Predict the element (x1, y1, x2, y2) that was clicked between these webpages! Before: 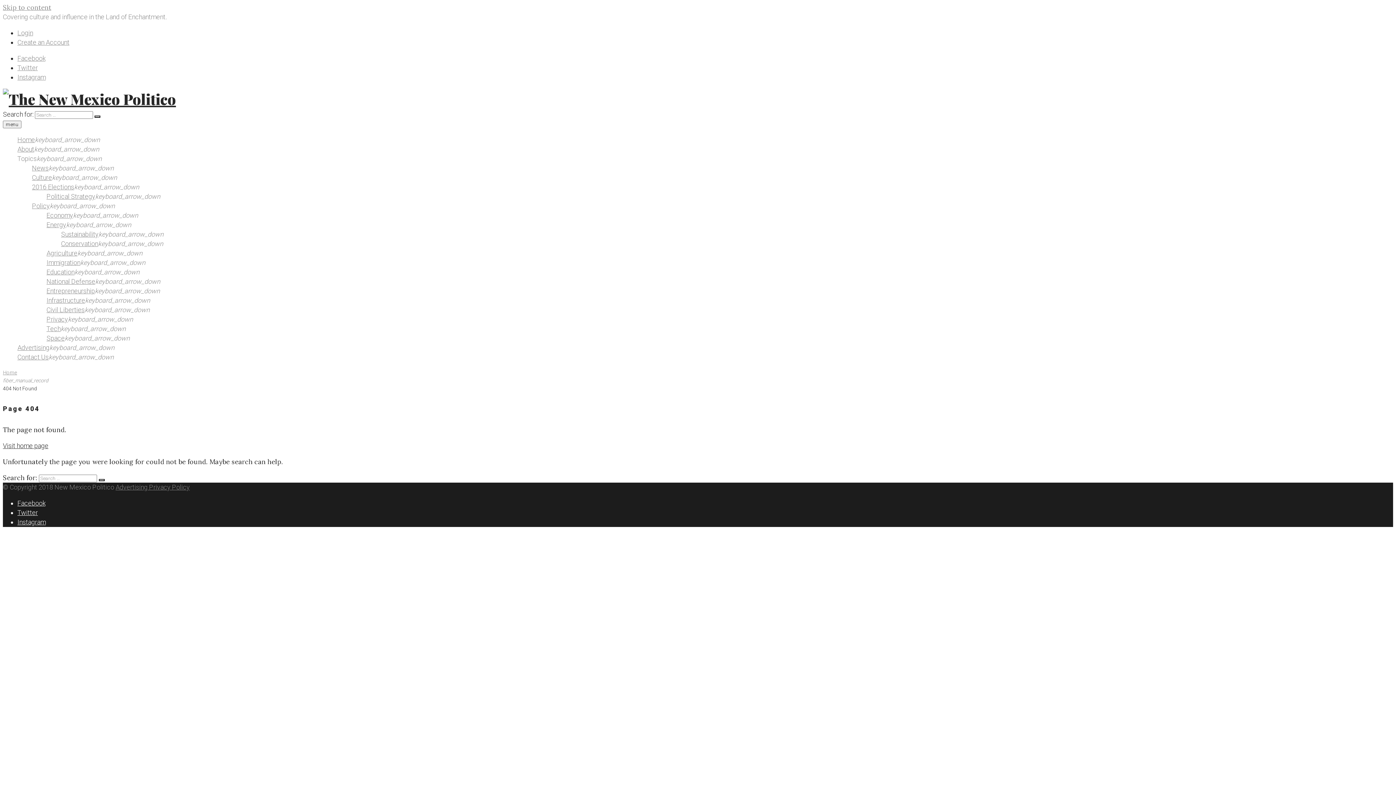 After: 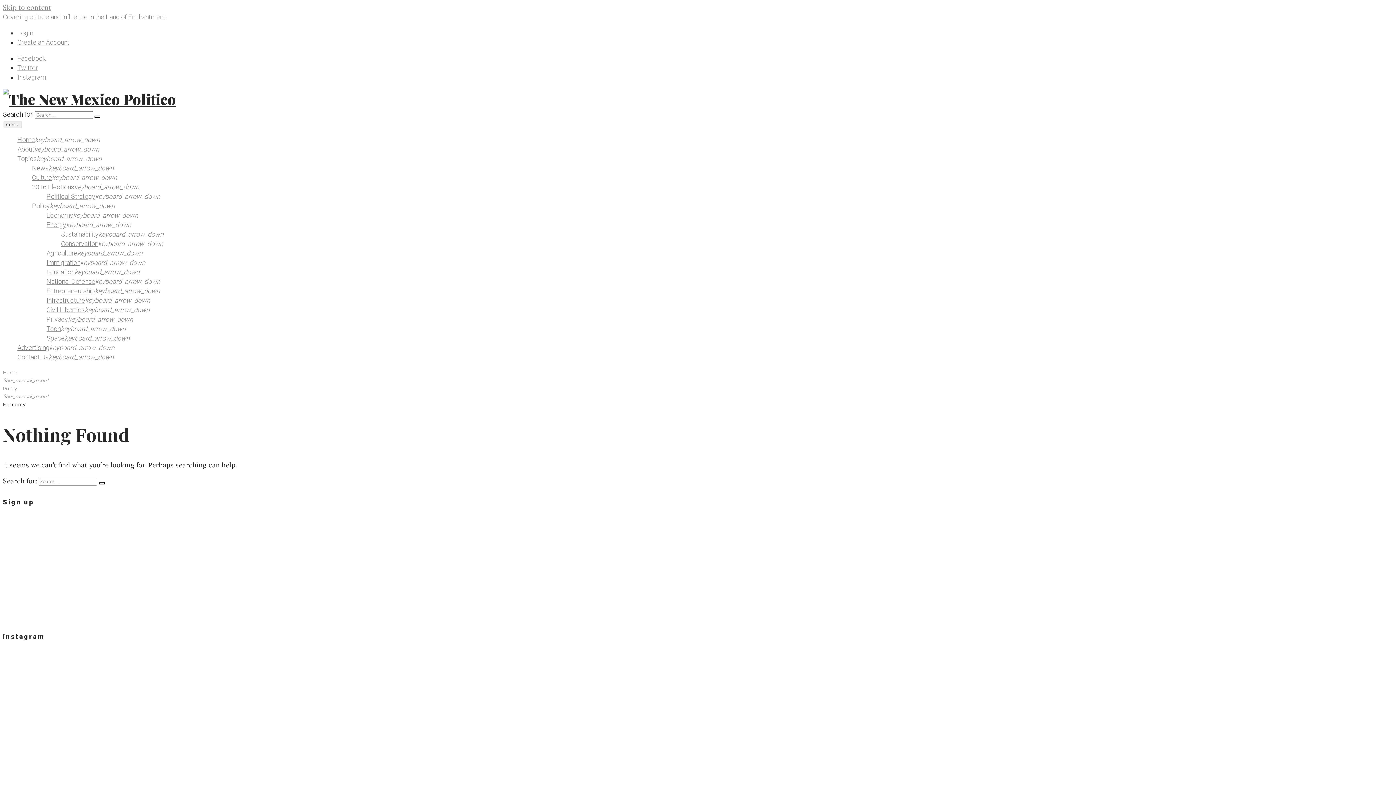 Action: label: Economy bbox: (46, 211, 73, 219)